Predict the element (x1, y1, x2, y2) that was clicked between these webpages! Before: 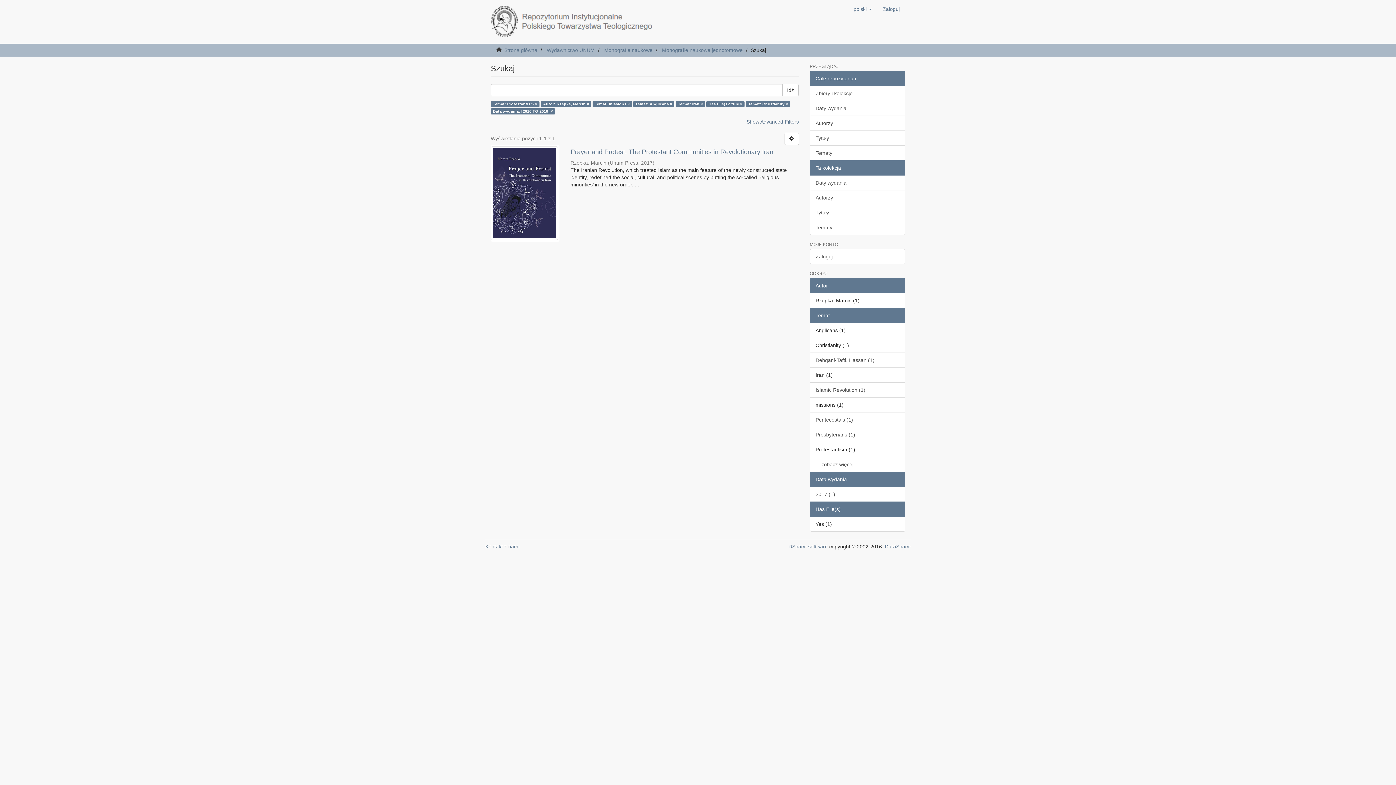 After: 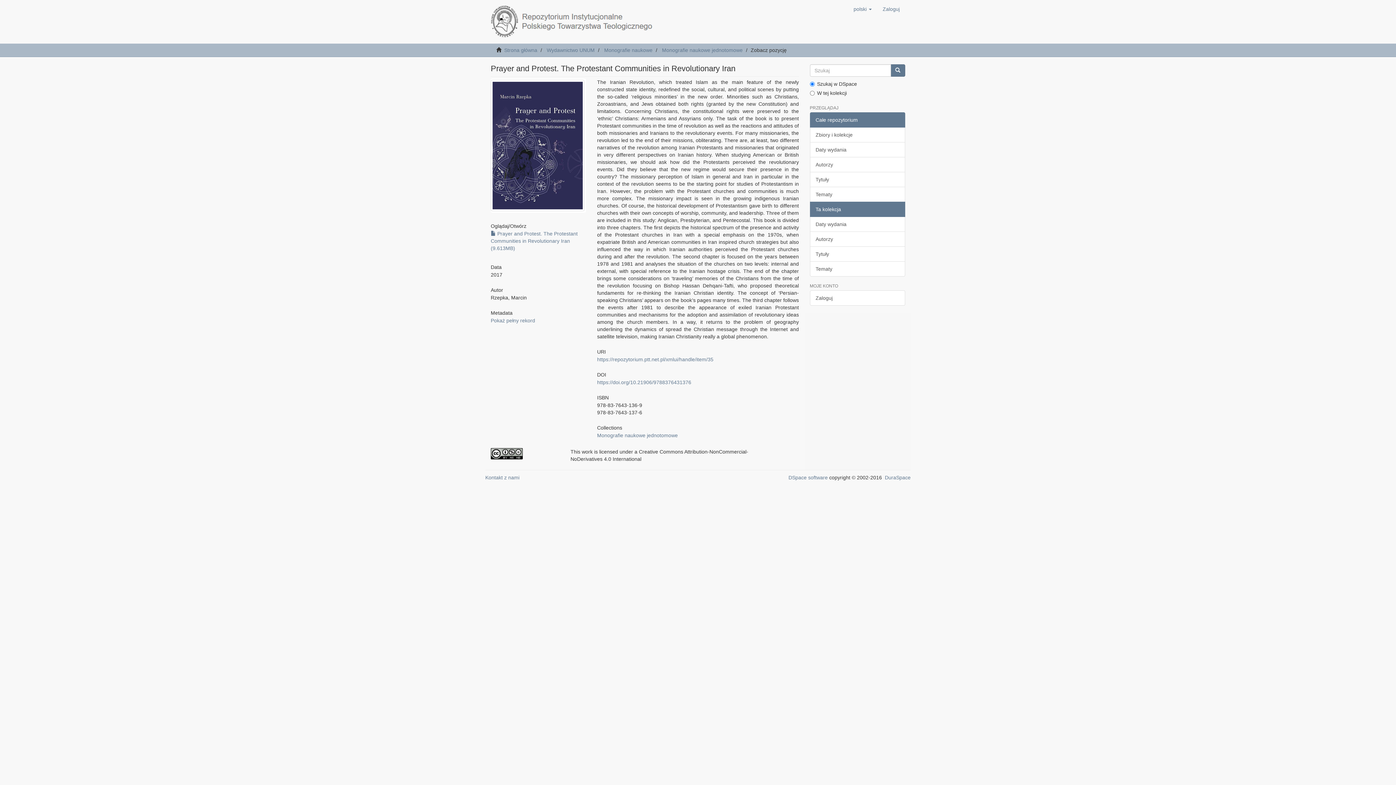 Action: bbox: (490, 146, 558, 240)